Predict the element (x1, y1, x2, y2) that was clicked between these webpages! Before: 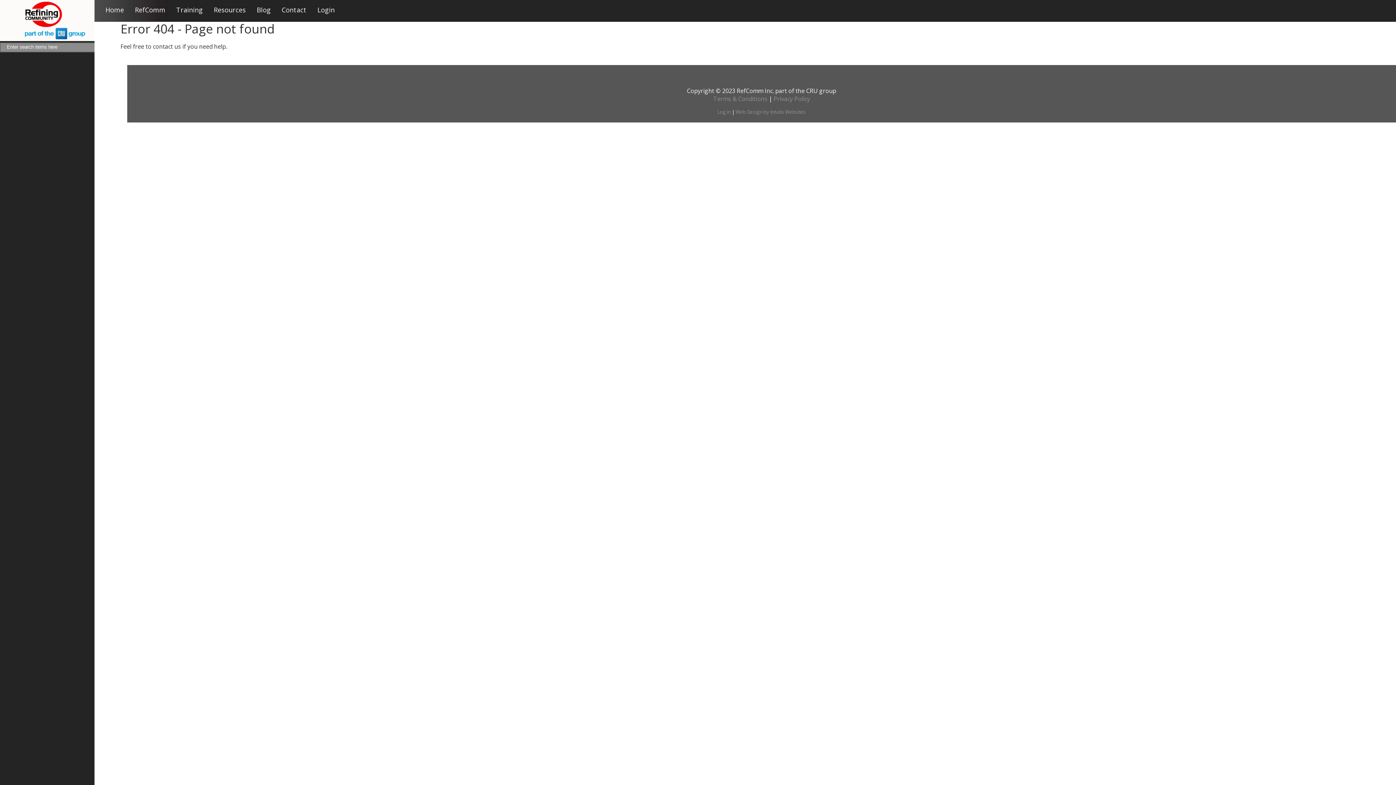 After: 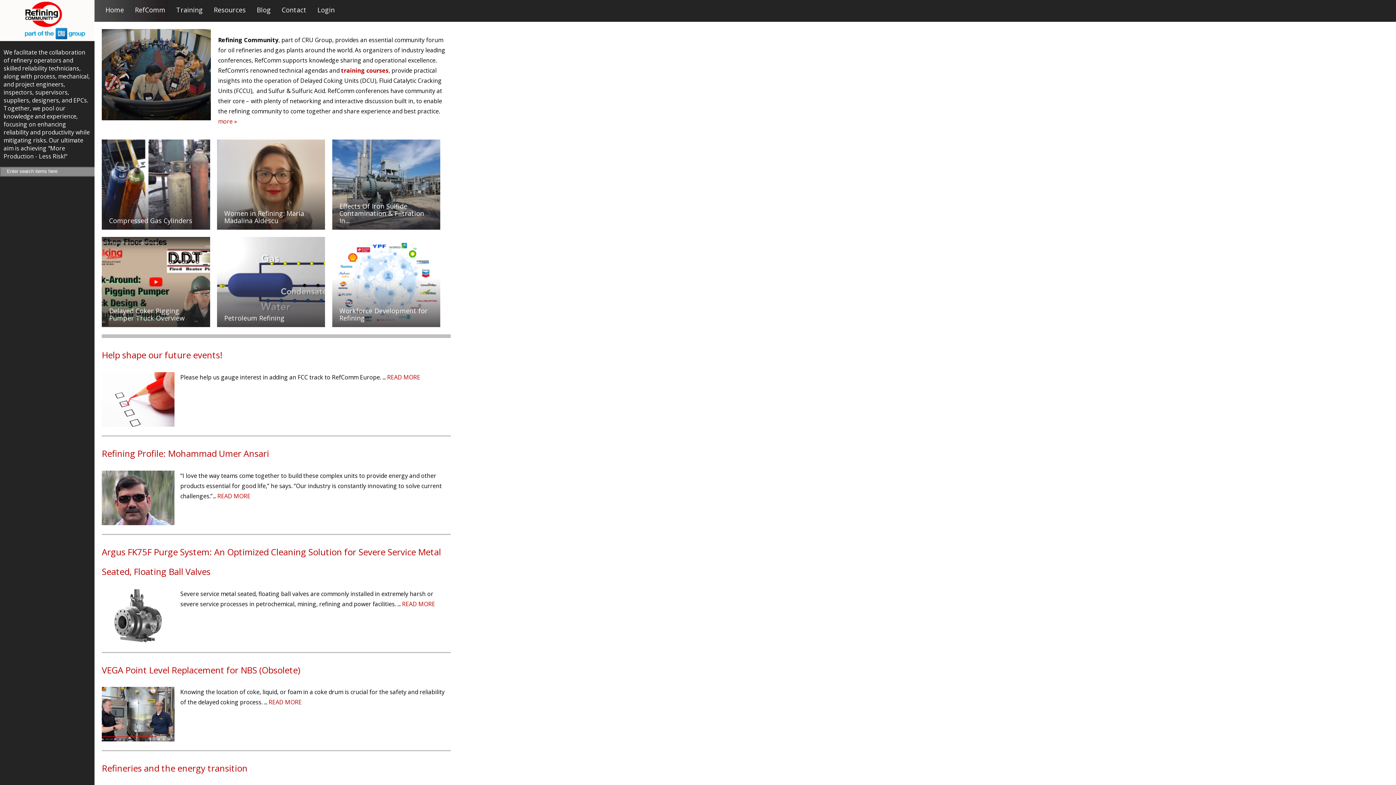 Action: bbox: (105, 5, 124, 14) label: Home